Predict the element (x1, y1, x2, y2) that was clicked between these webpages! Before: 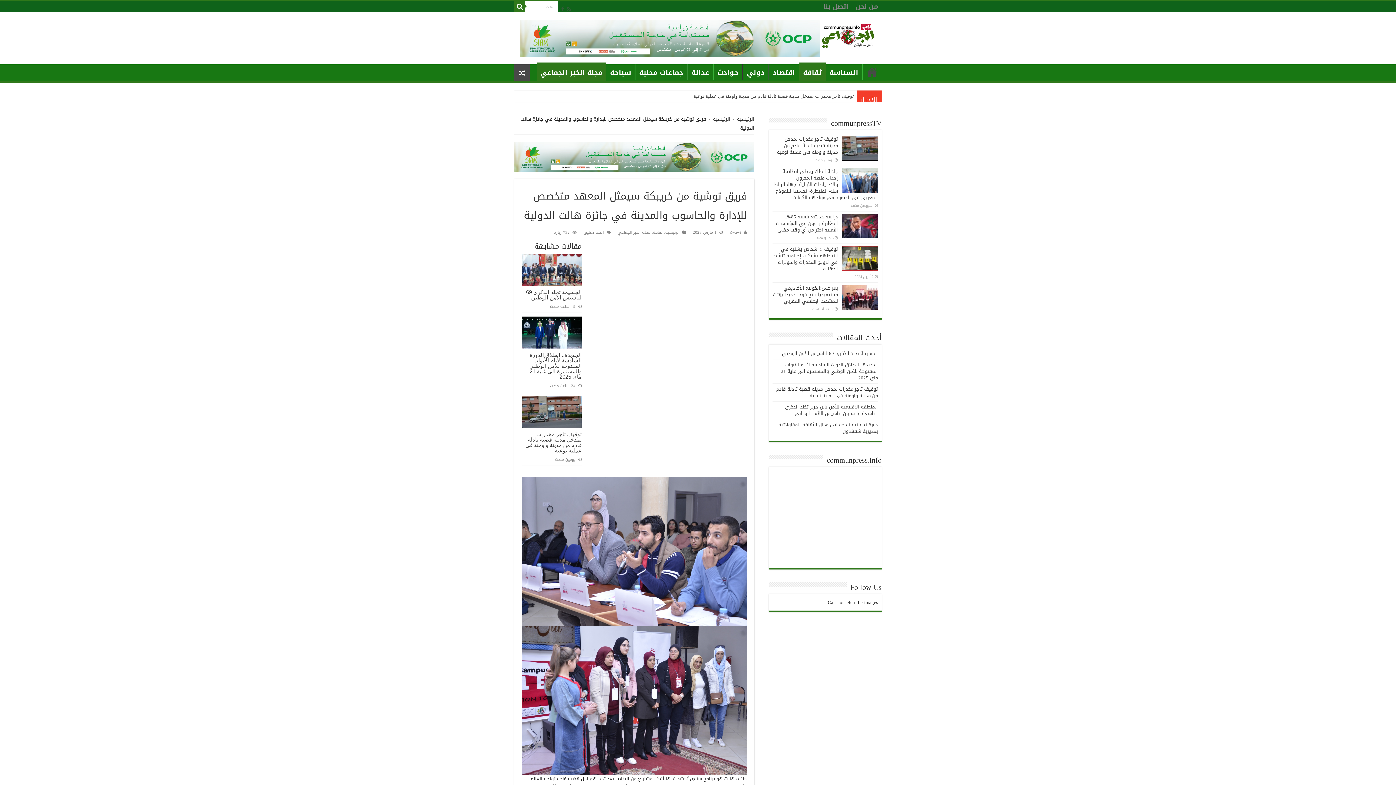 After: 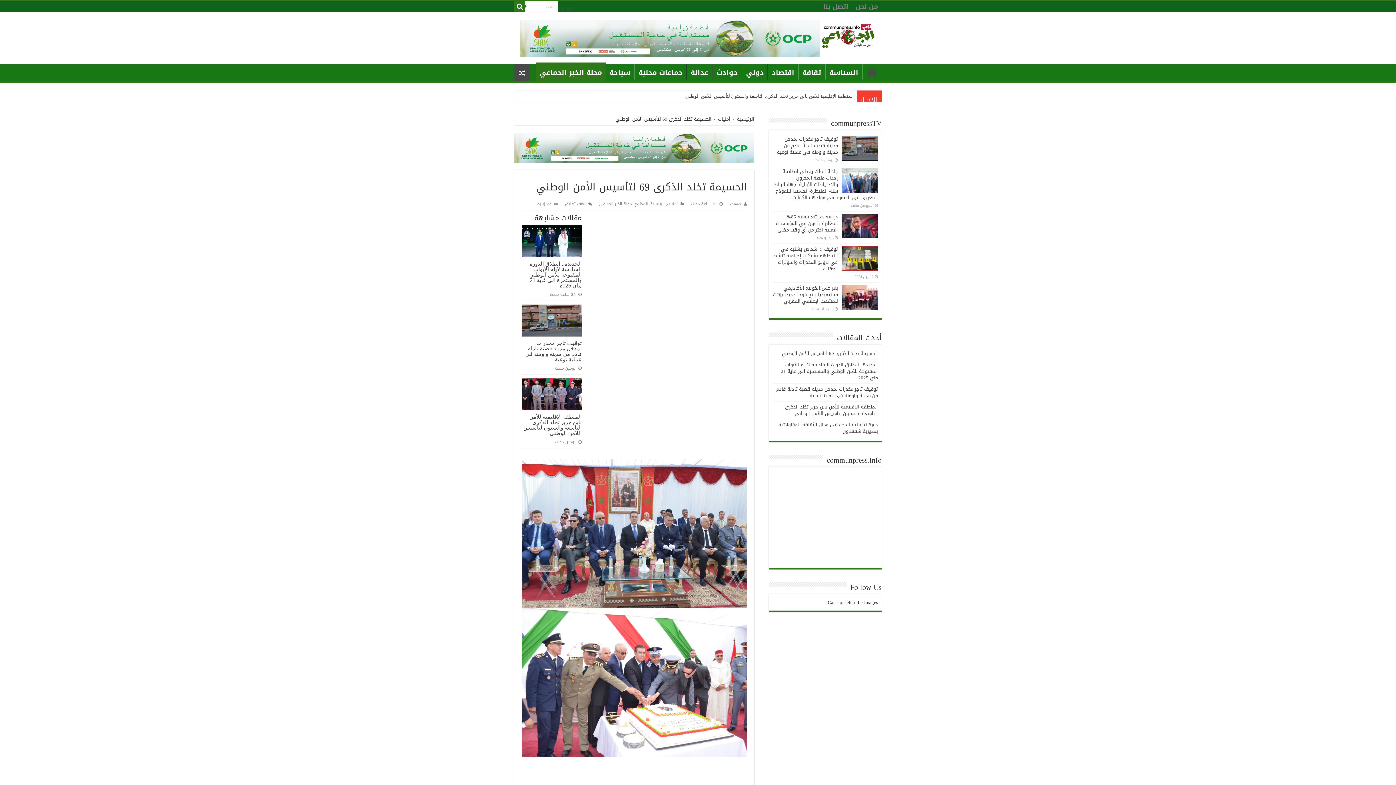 Action: label: الحسيمة تخلد الذكرى 69 لتأسيس الأمن الوطني bbox: (782, 349, 878, 358)